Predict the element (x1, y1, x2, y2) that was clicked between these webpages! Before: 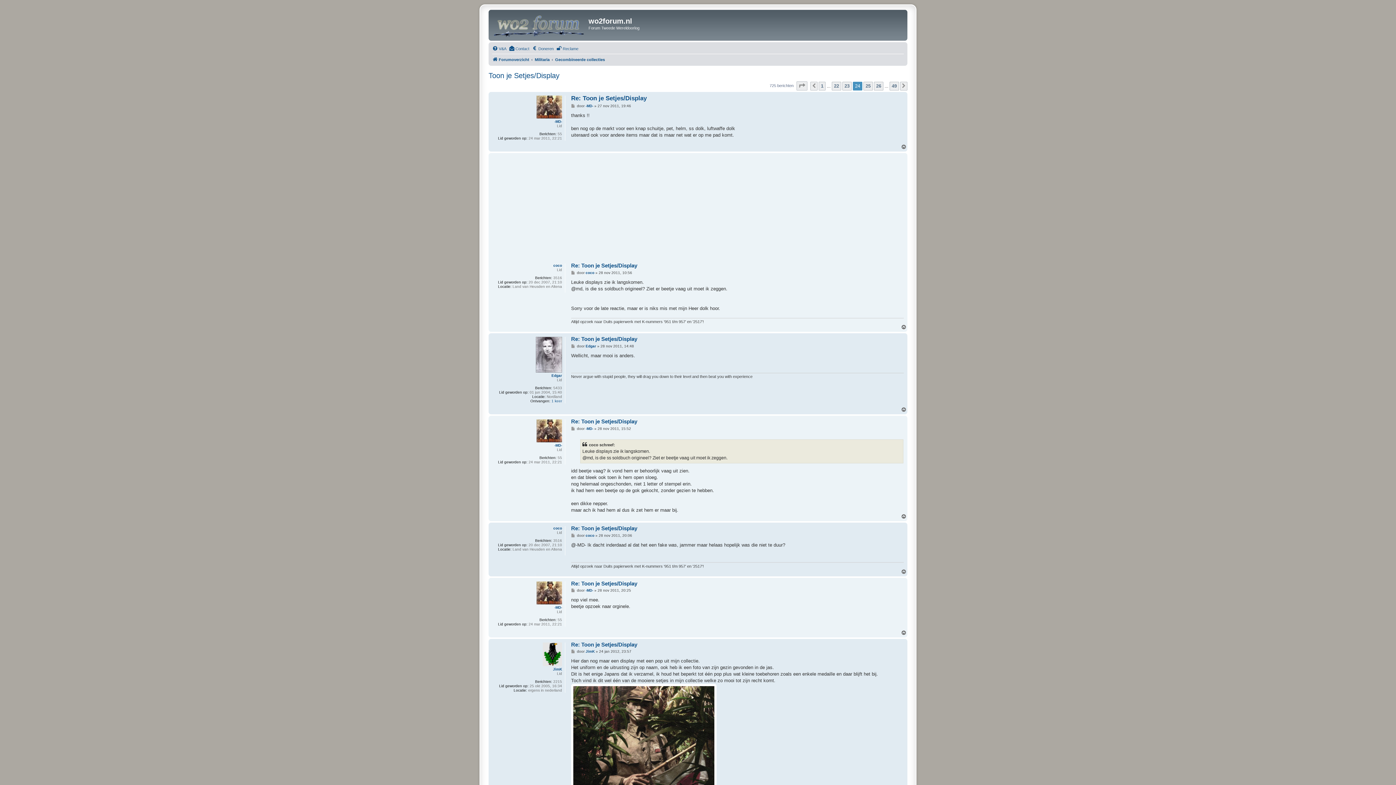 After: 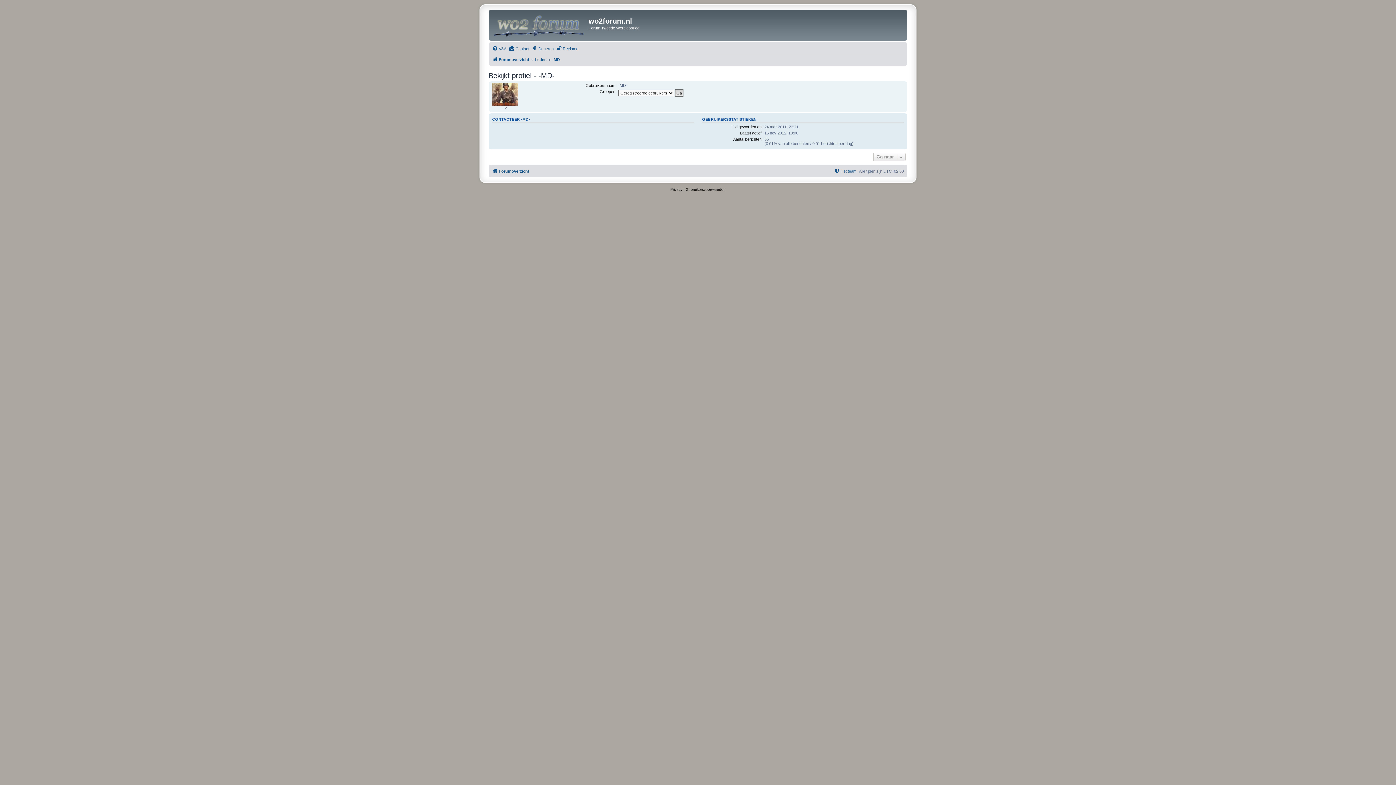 Action: bbox: (536, 419, 562, 442)